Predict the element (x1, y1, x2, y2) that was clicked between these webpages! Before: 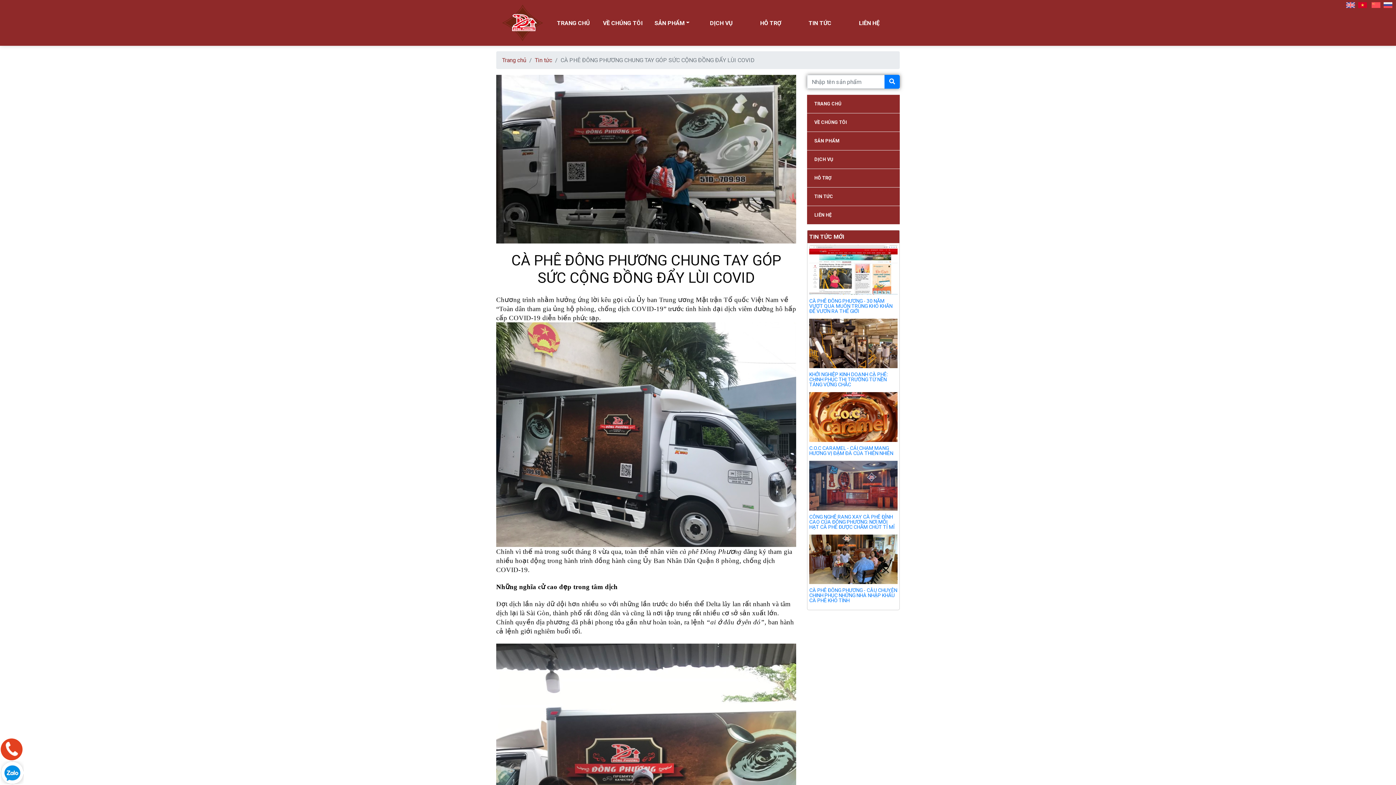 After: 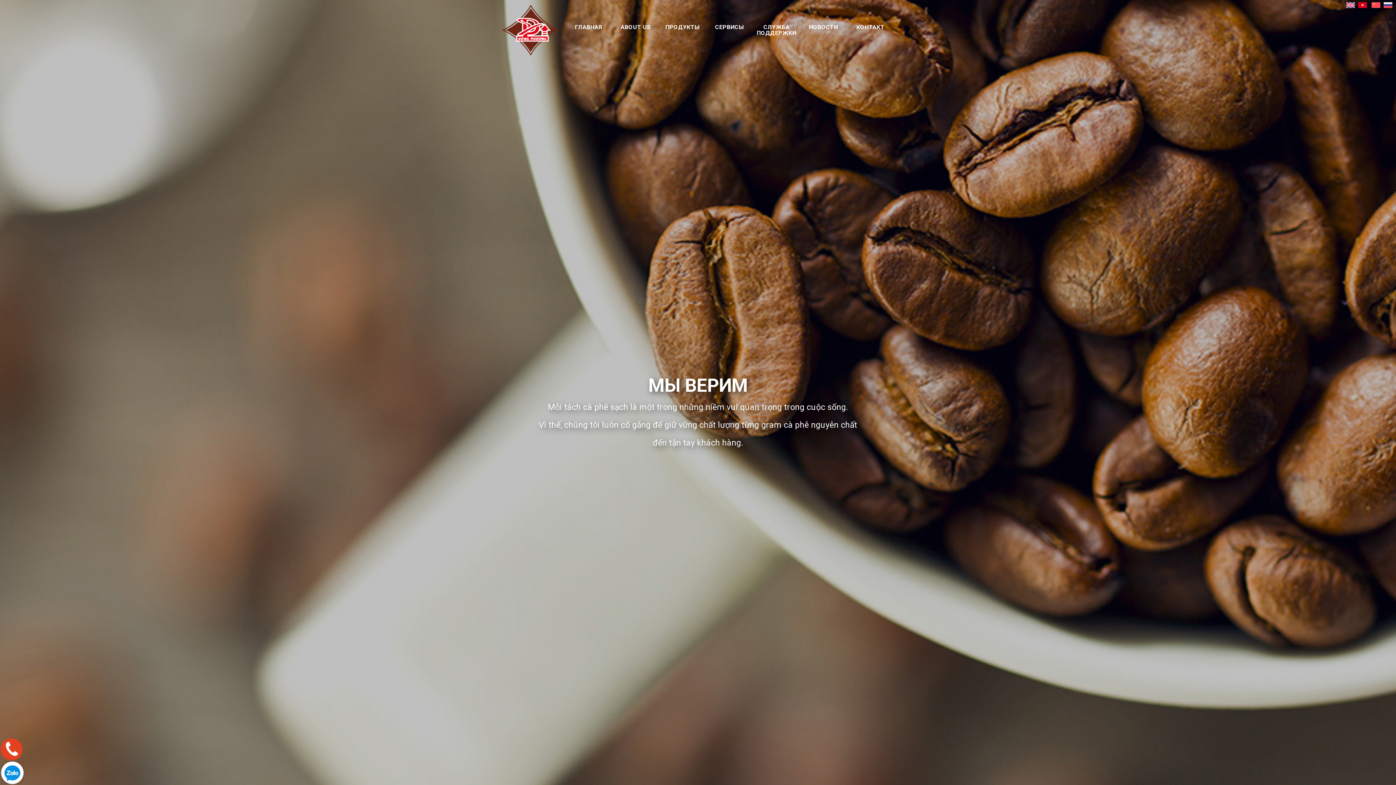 Action: bbox: (1384, 0, 1392, 9)